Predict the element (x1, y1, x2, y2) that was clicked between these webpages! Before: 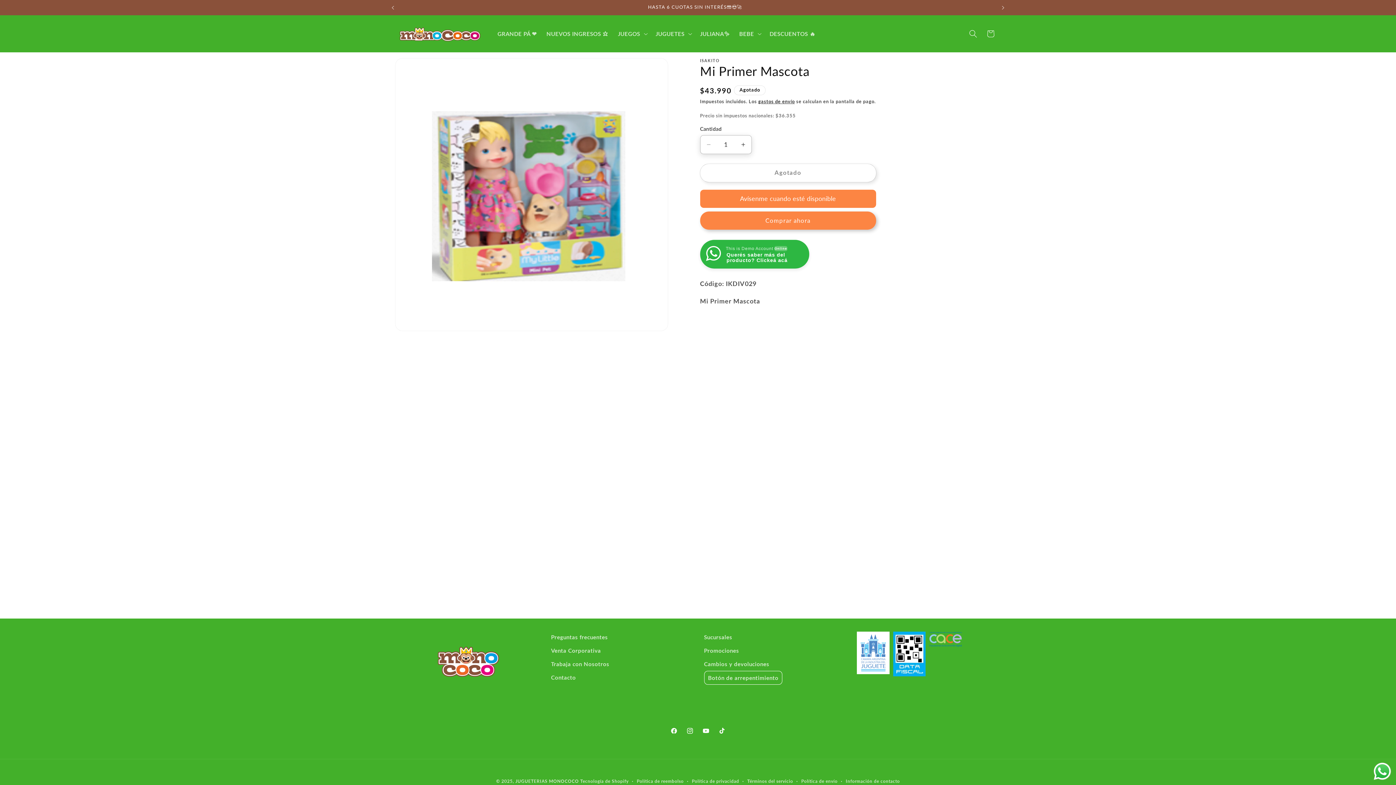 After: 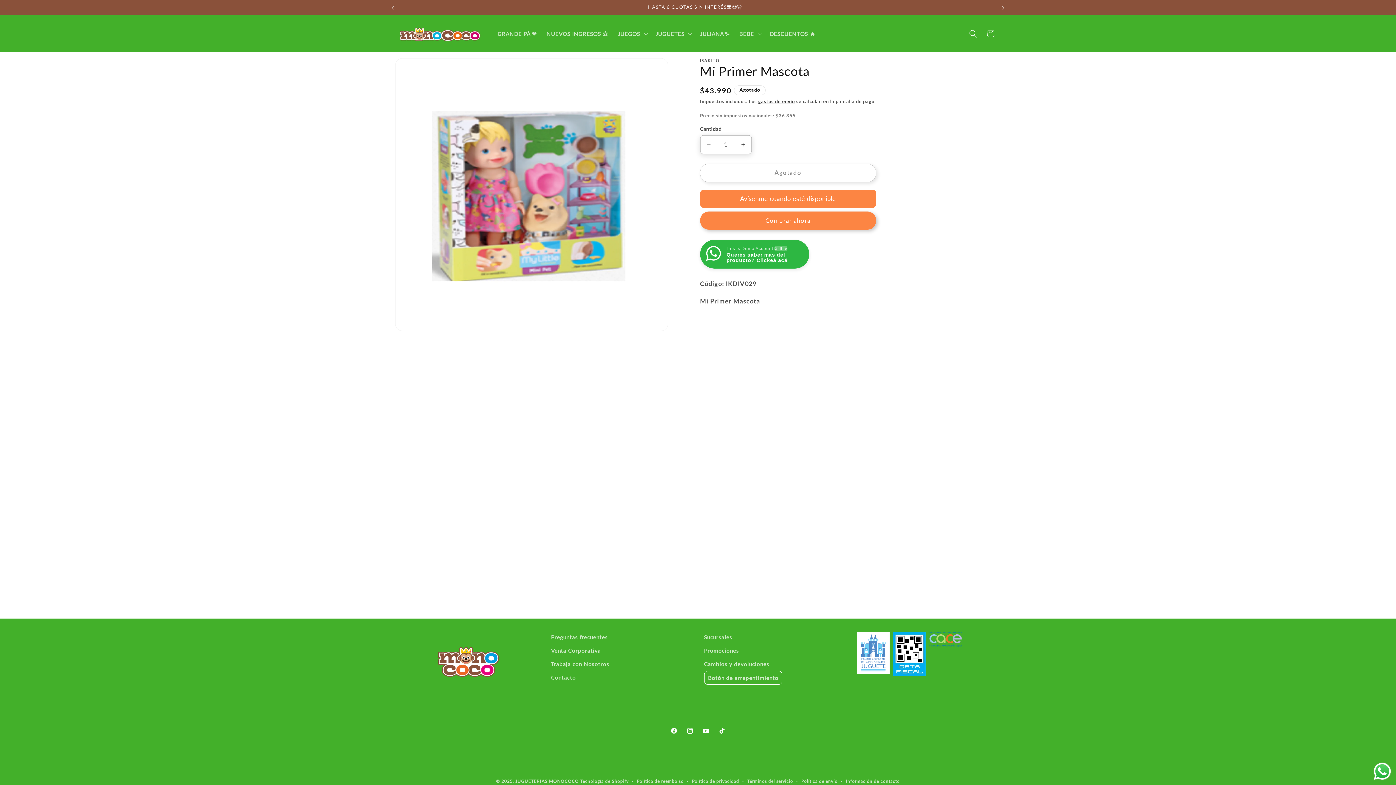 Action: bbox: (893, 670, 925, 678)